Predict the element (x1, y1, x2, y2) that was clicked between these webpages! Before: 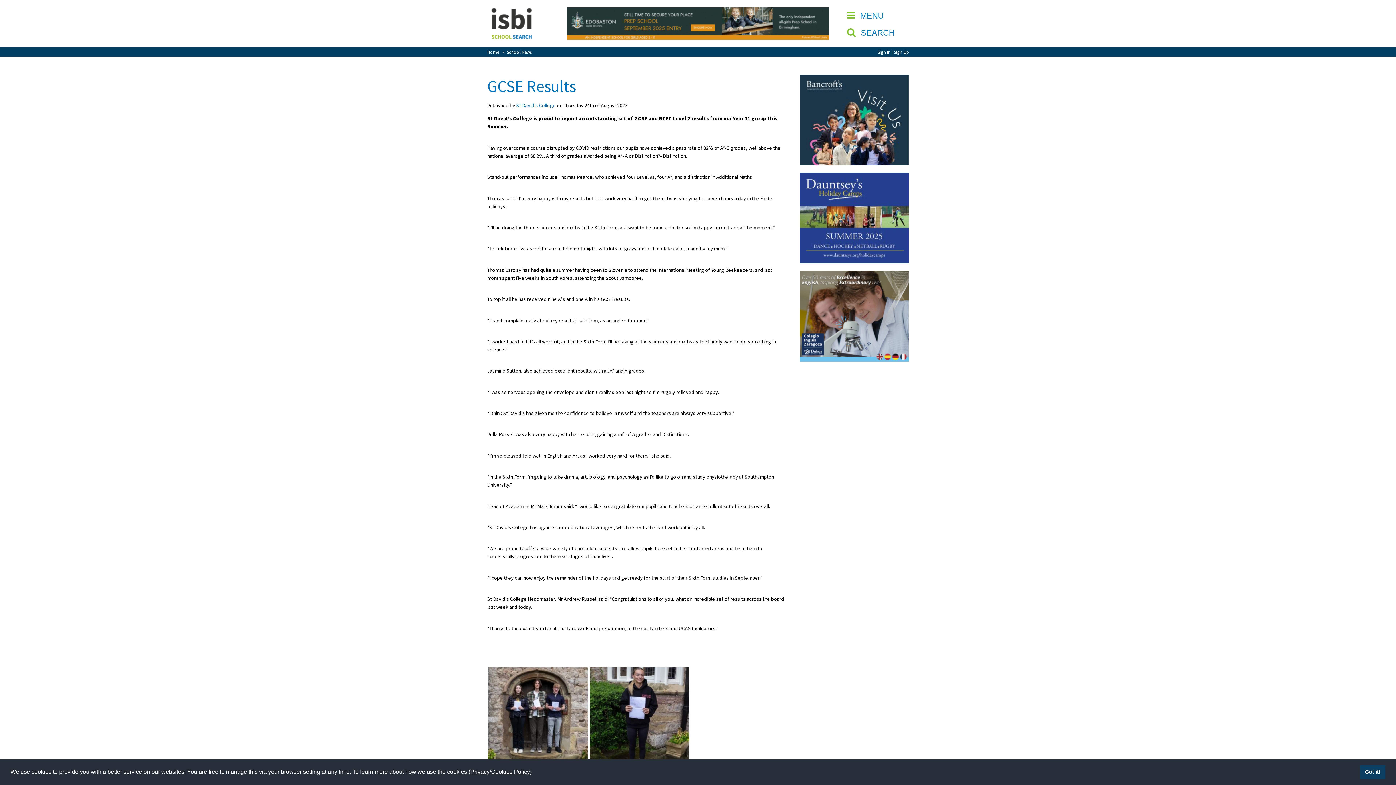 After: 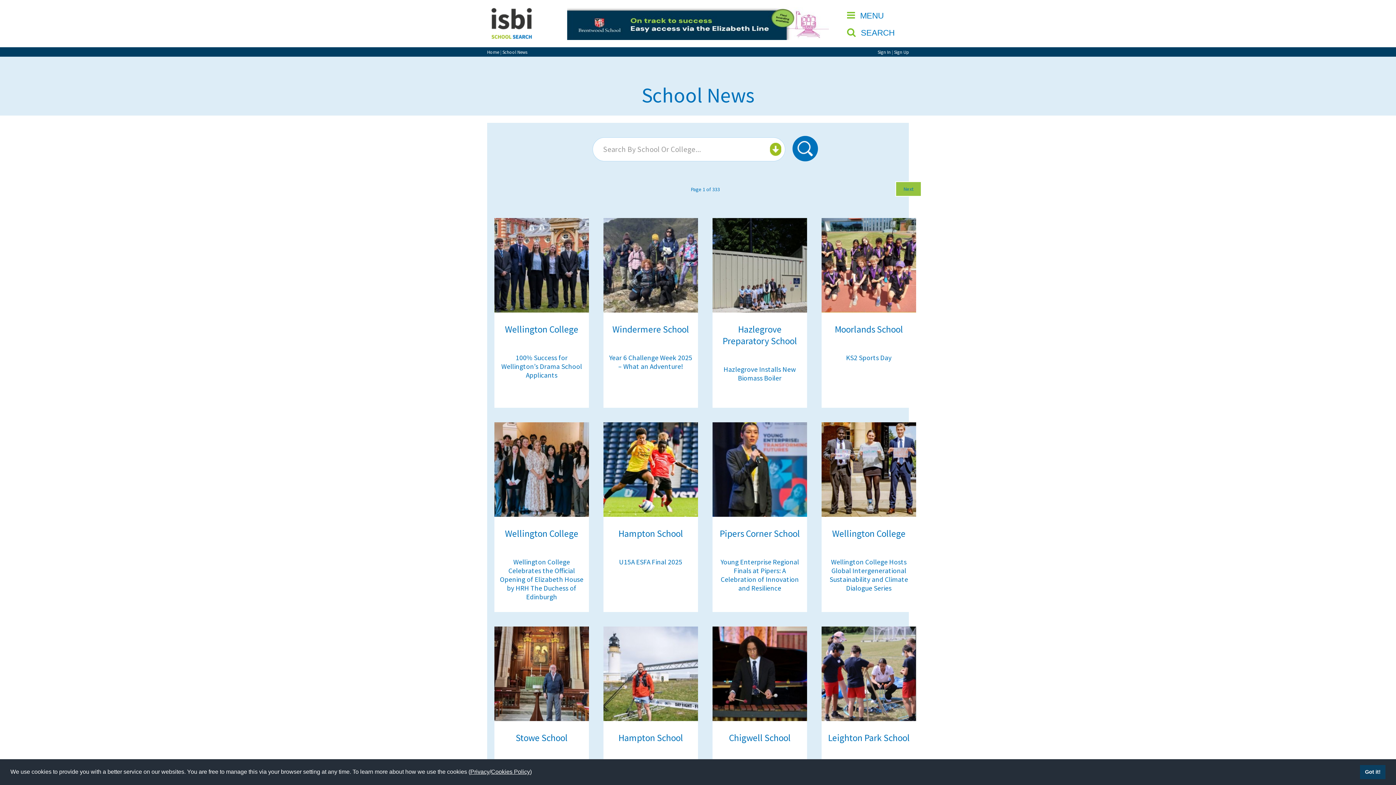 Action: bbox: (506, 49, 532, 54) label: School News